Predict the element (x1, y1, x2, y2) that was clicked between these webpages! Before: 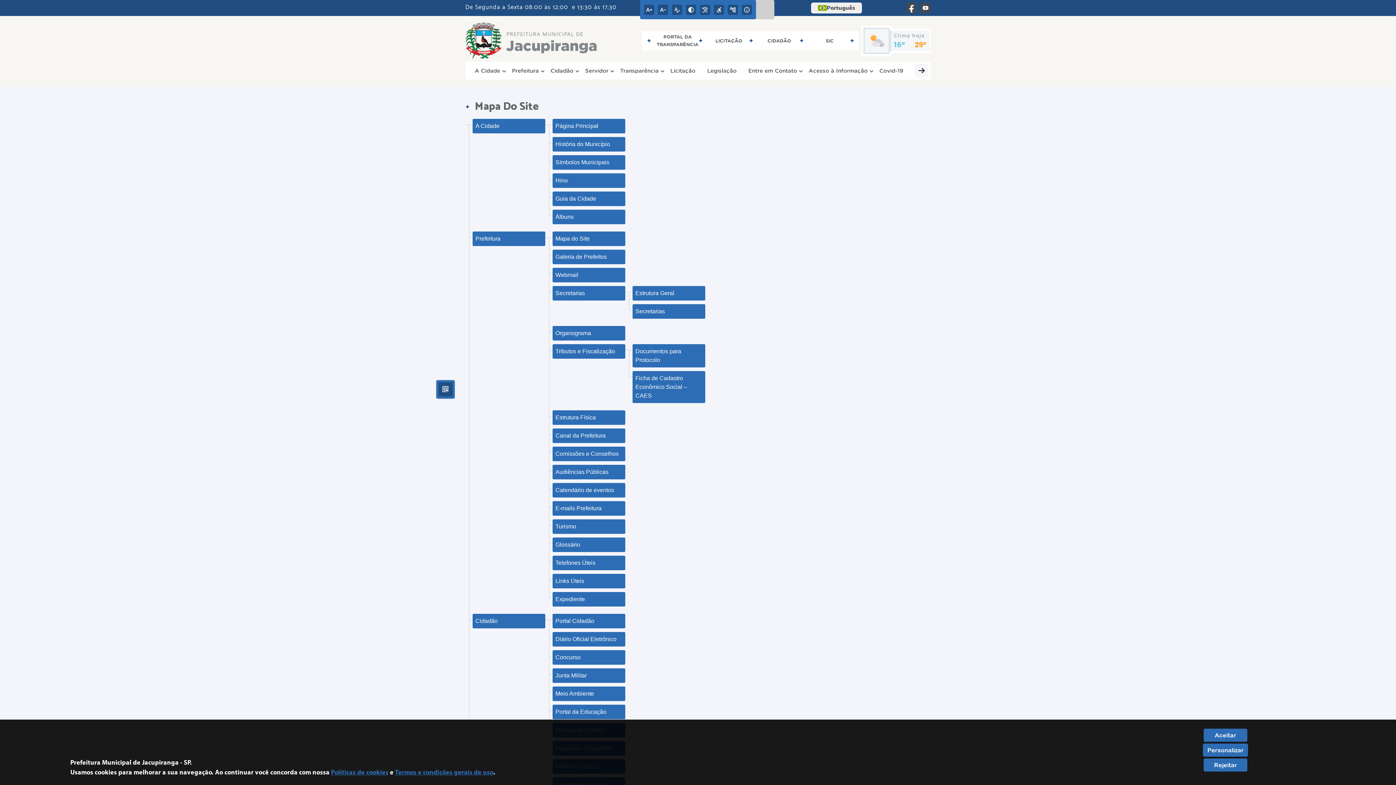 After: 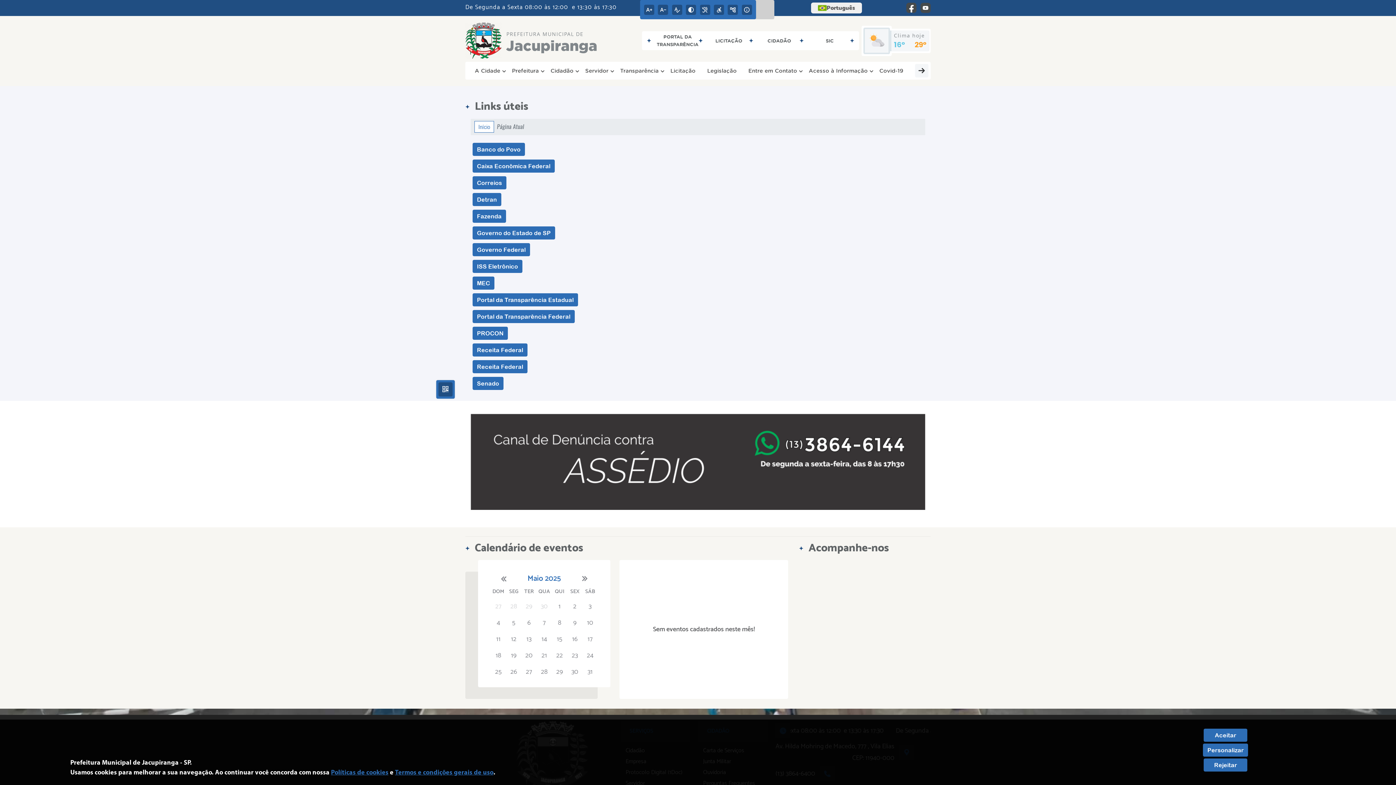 Action: bbox: (552, 574, 625, 588) label: Links Úteis